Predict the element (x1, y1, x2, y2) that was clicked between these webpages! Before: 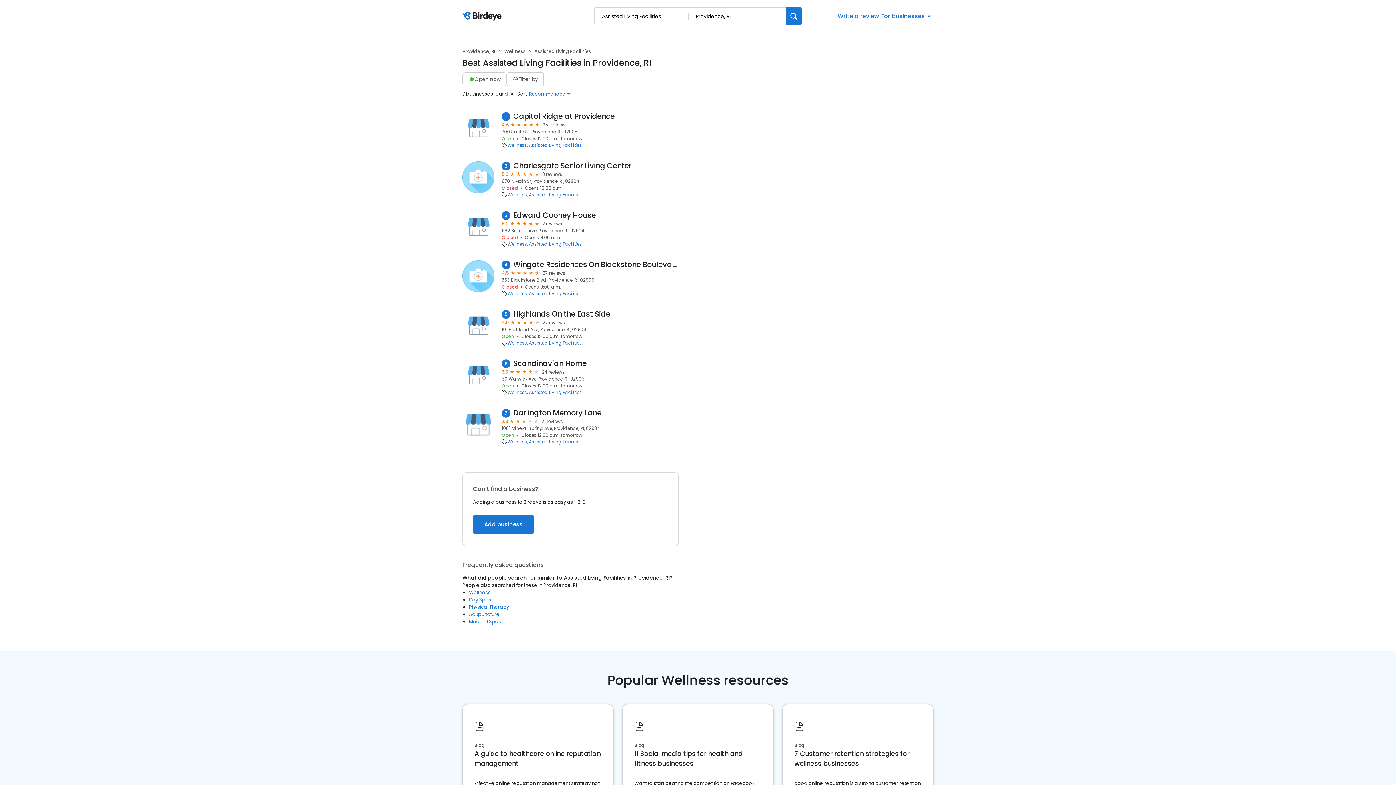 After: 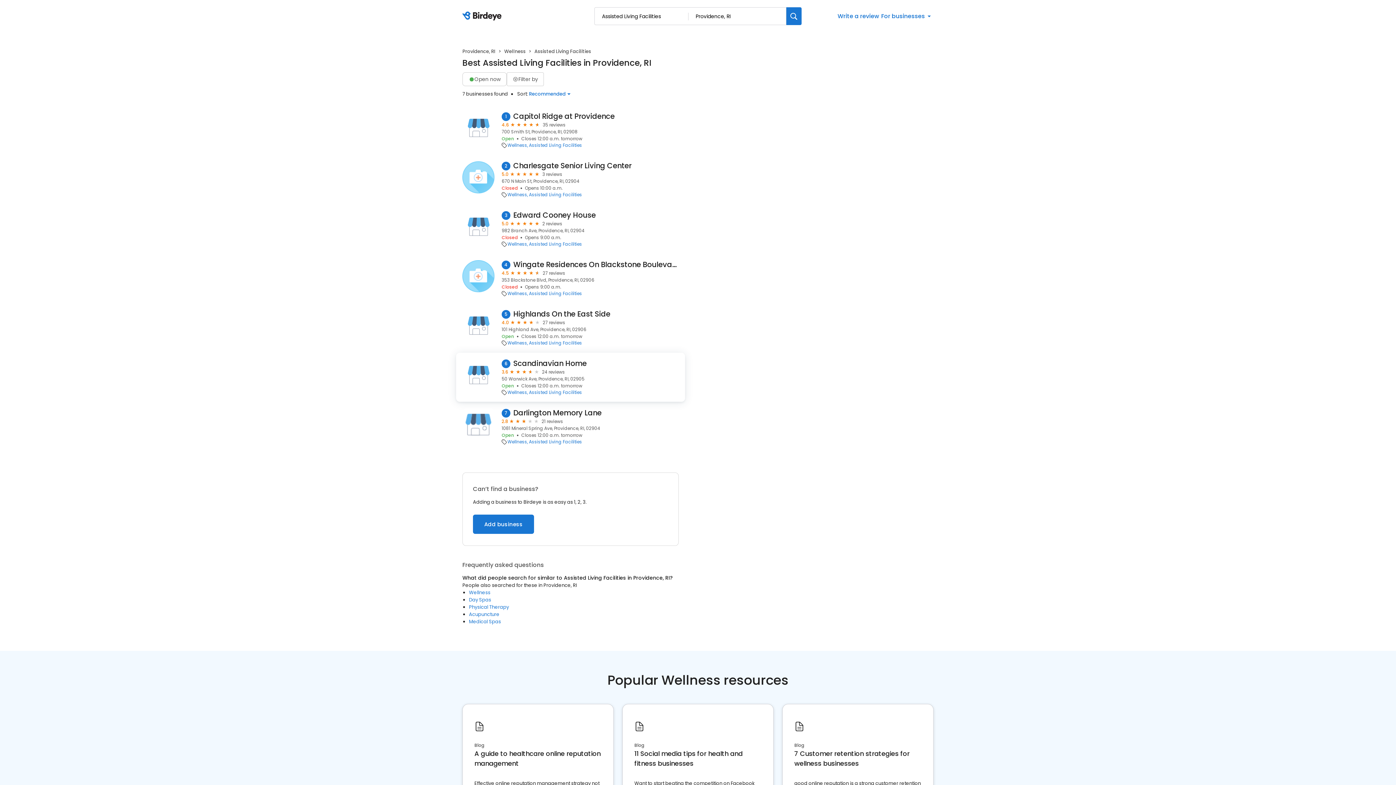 Action: bbox: (513, 359, 586, 368) label: Scandinavian Home